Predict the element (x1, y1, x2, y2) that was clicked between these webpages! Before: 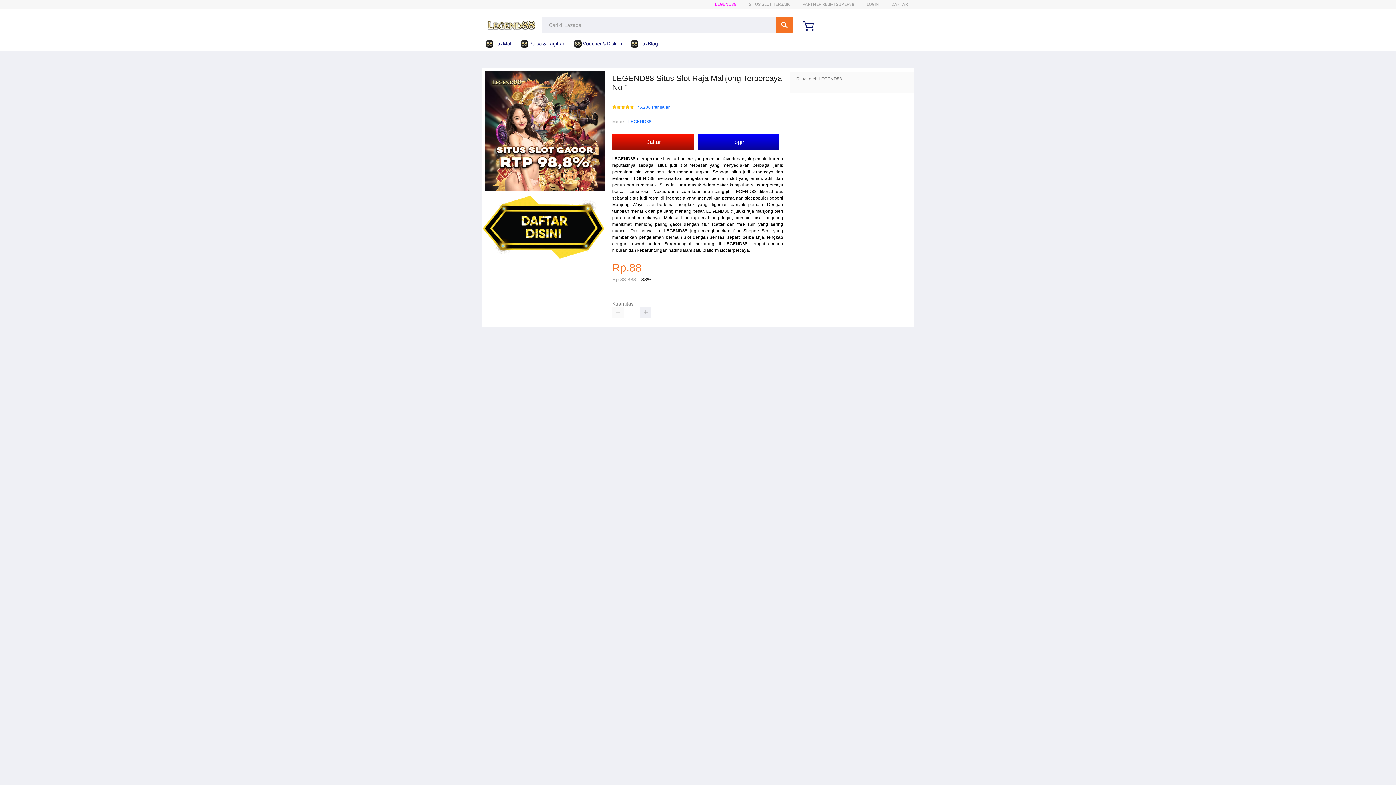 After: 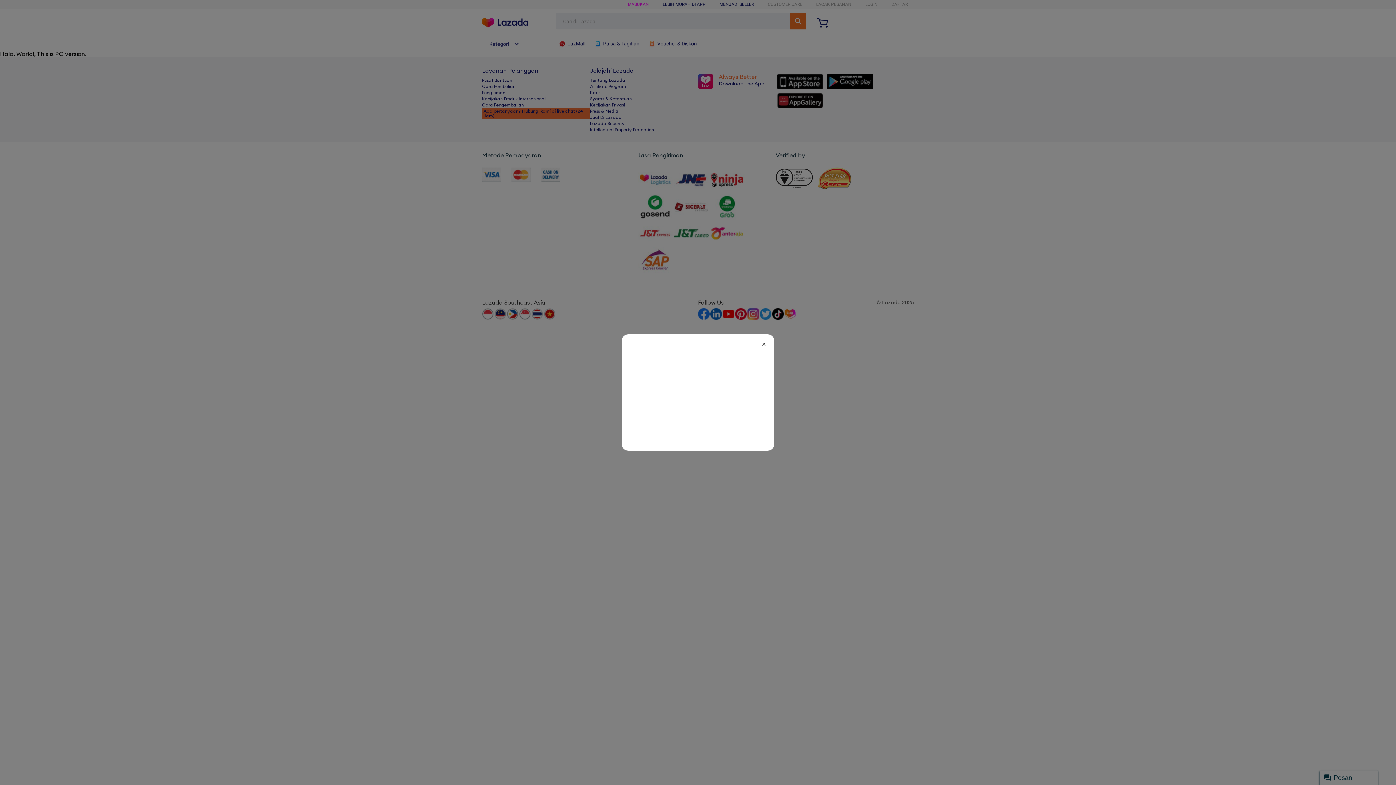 Action: label:  Voucher & Diskon bbox: (574, 36, 626, 50)